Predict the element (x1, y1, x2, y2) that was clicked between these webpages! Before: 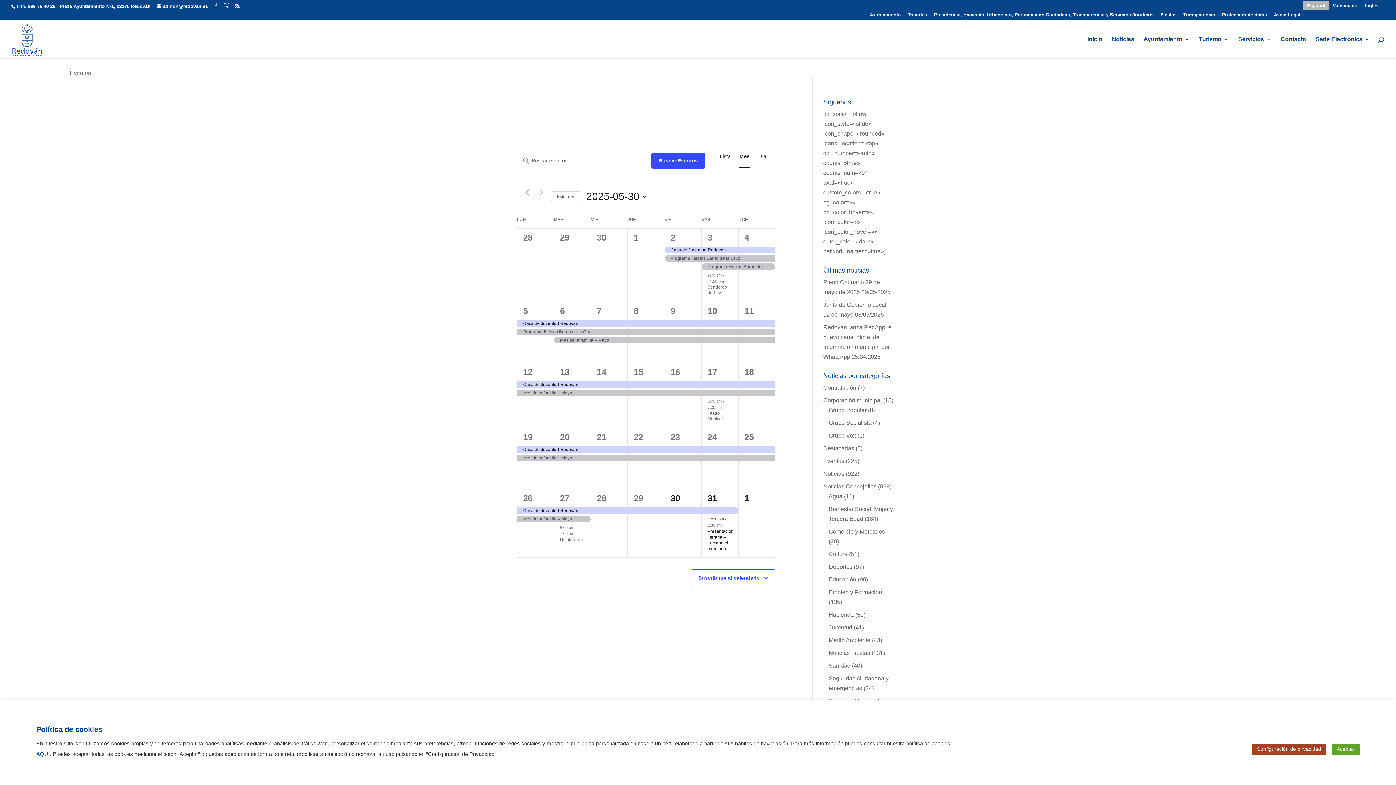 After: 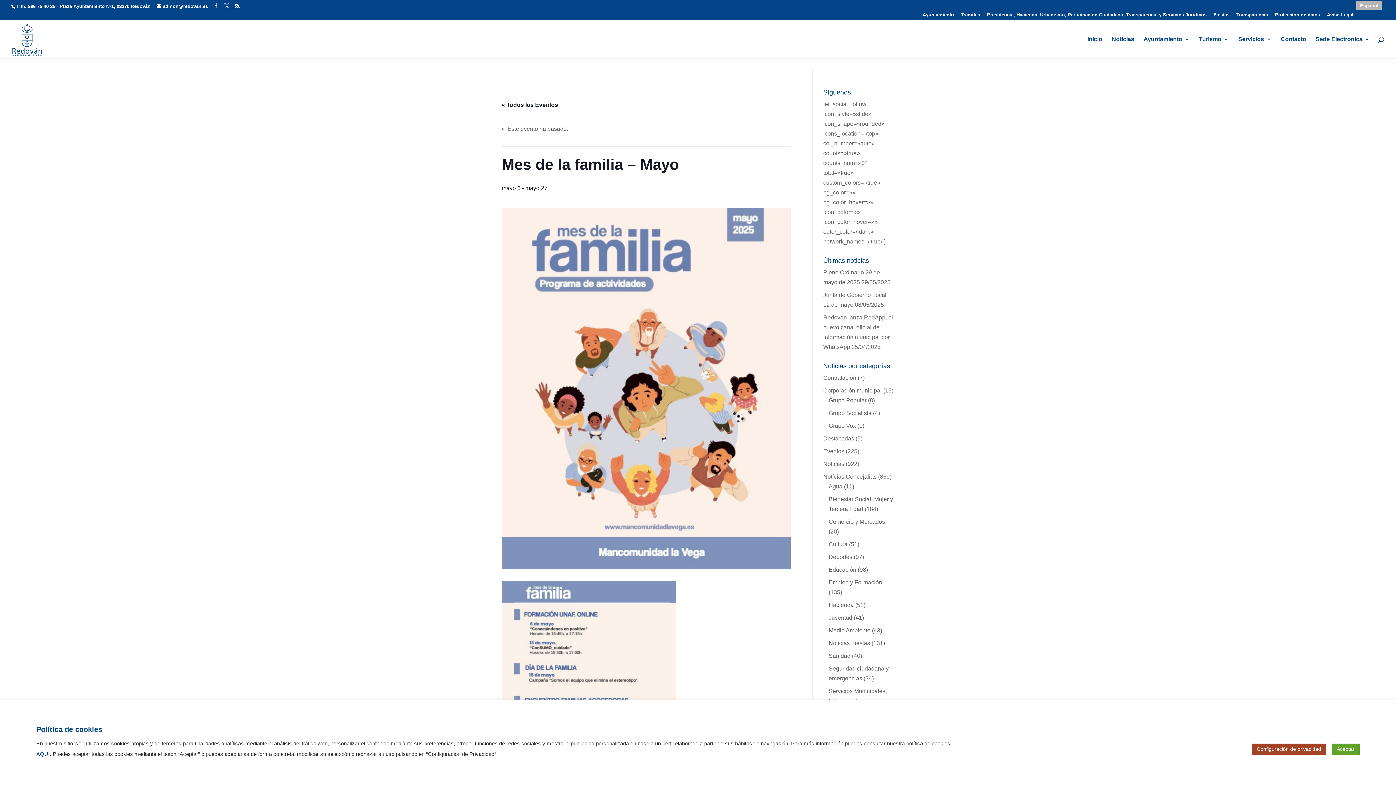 Action: label: Mes de la familia – Mayo bbox: (665, 389, 701, 396)